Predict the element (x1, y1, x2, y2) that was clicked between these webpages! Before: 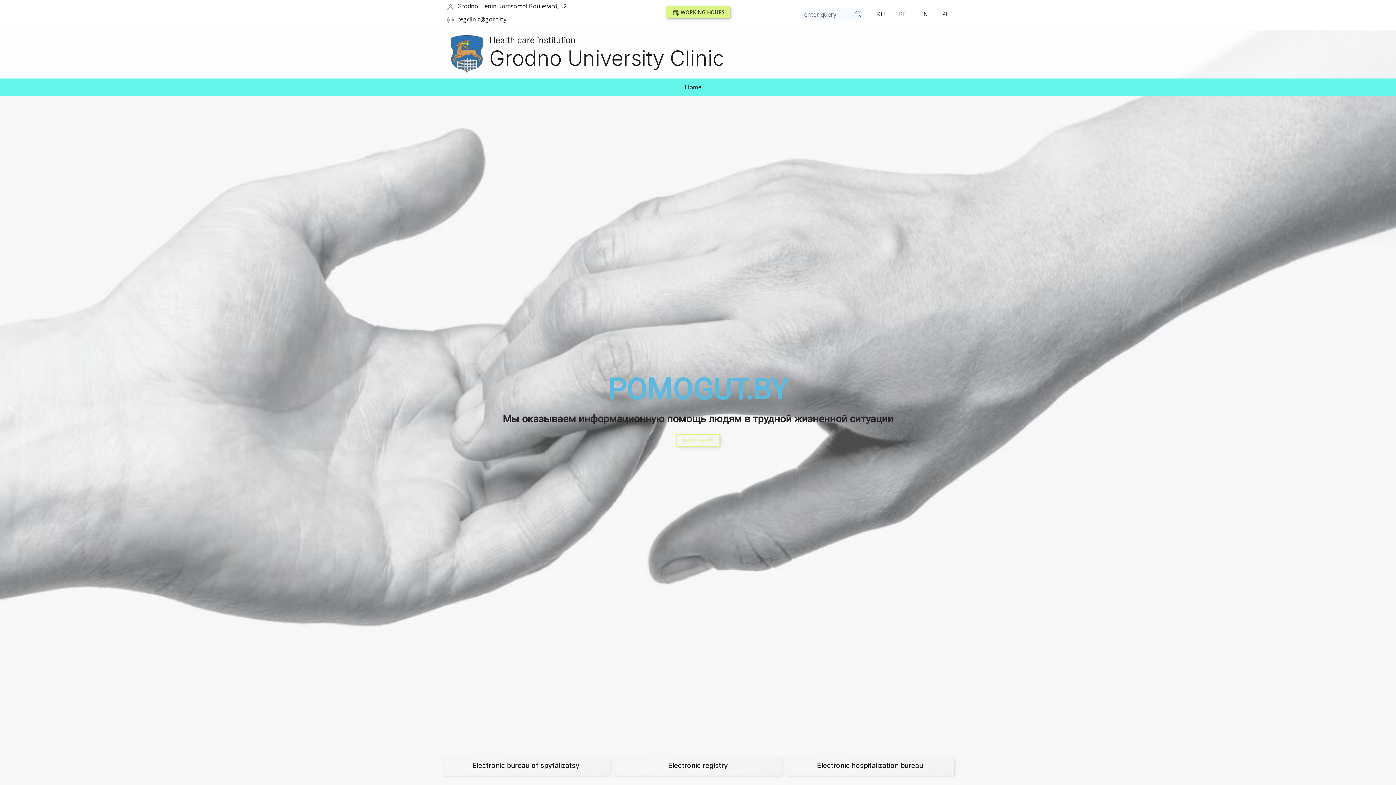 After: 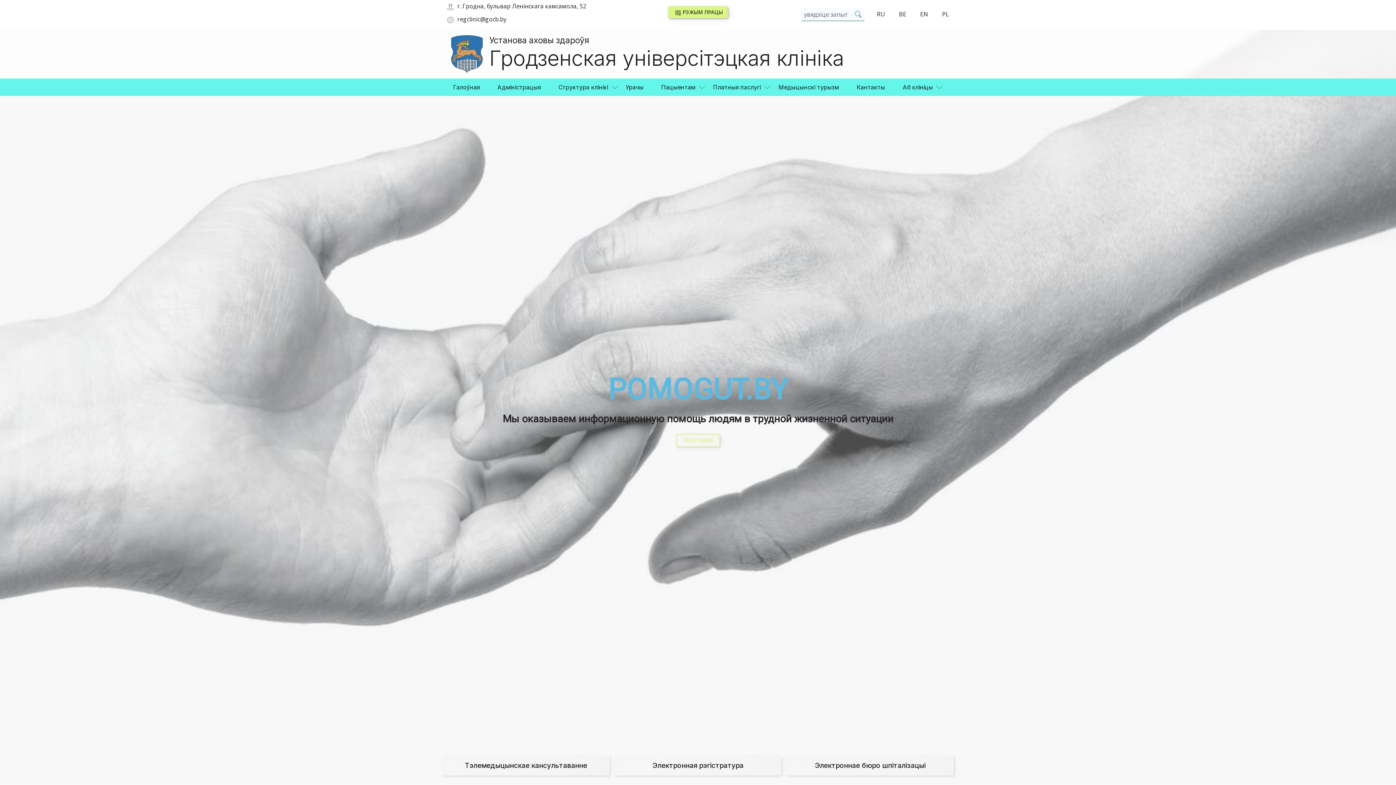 Action: bbox: (899, 10, 906, 17) label: BE